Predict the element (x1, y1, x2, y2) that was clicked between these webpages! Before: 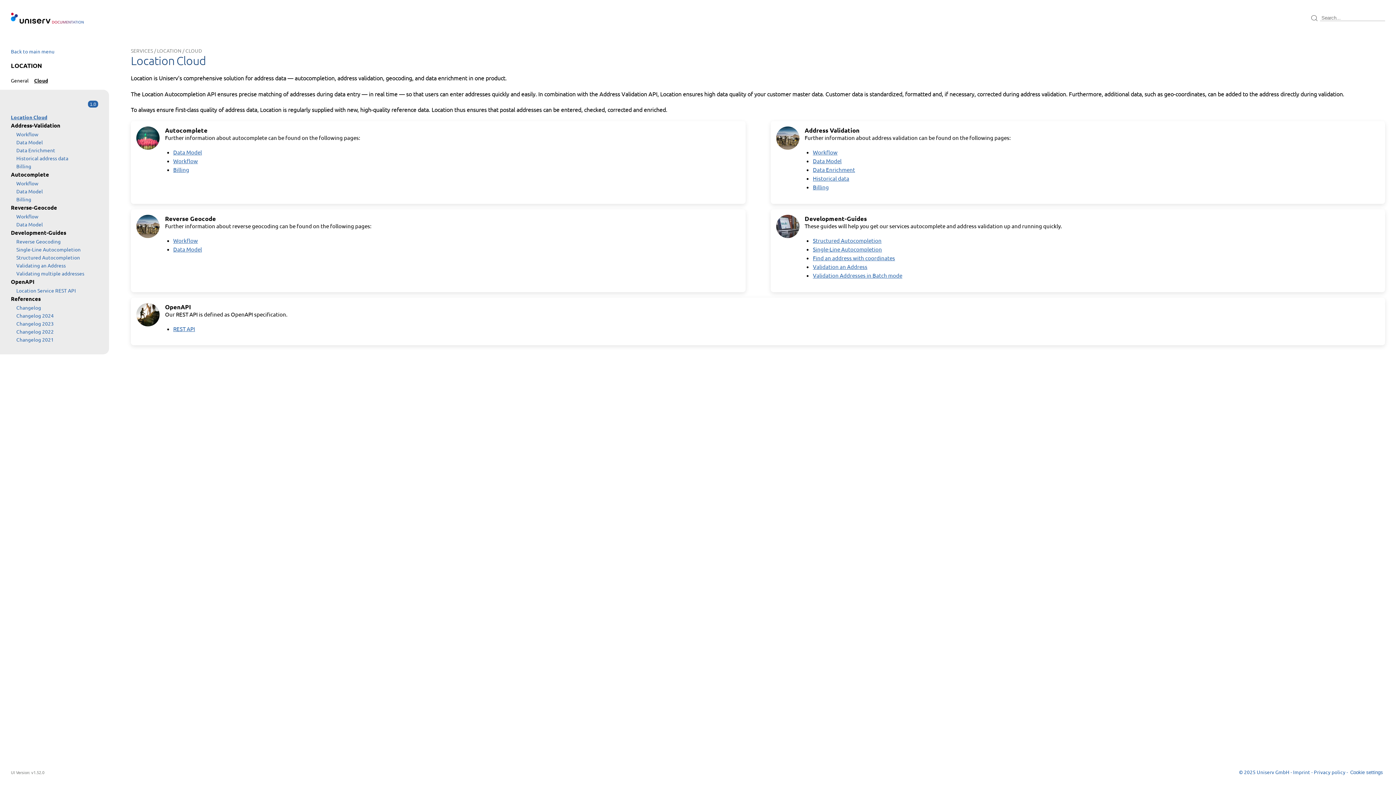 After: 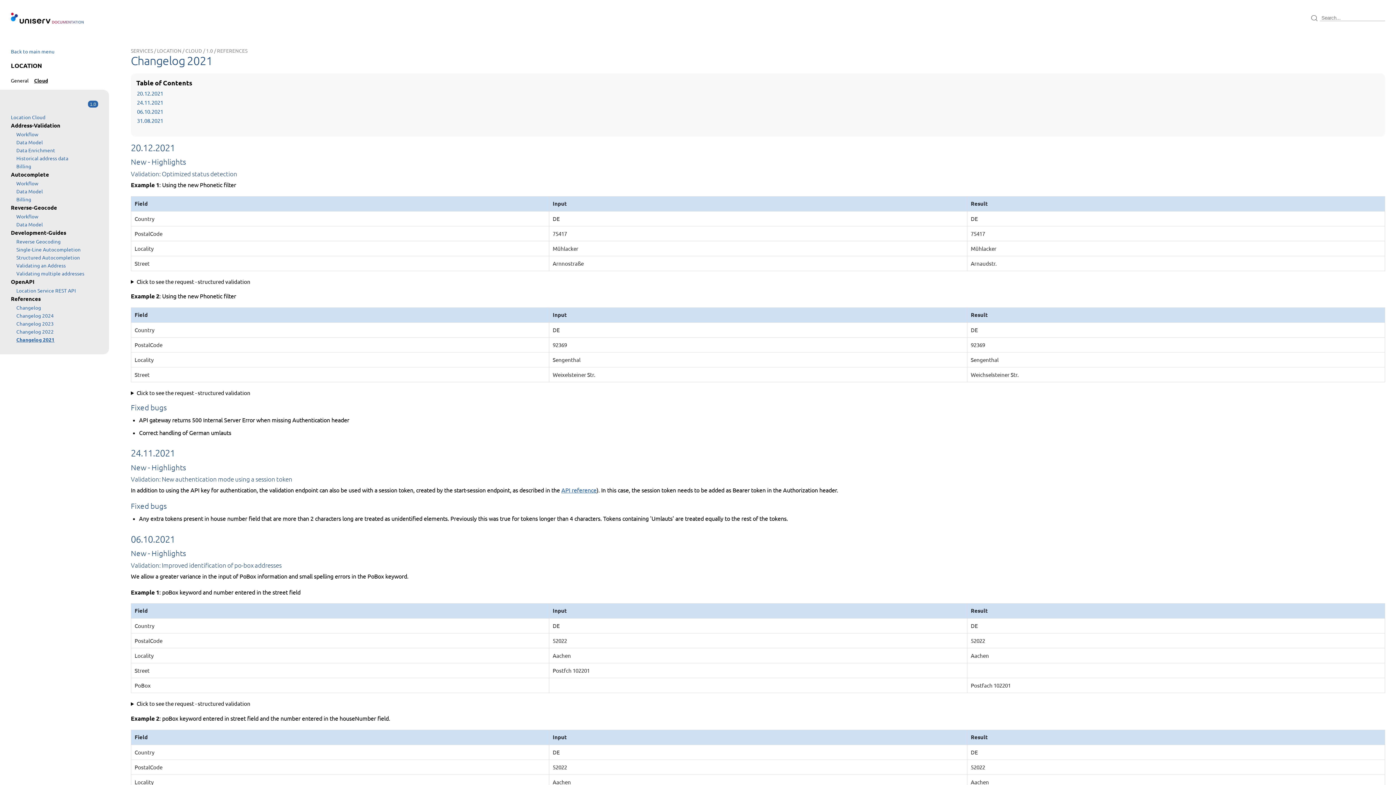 Action: label: Changelog 2021 bbox: (16, 335, 98, 343)